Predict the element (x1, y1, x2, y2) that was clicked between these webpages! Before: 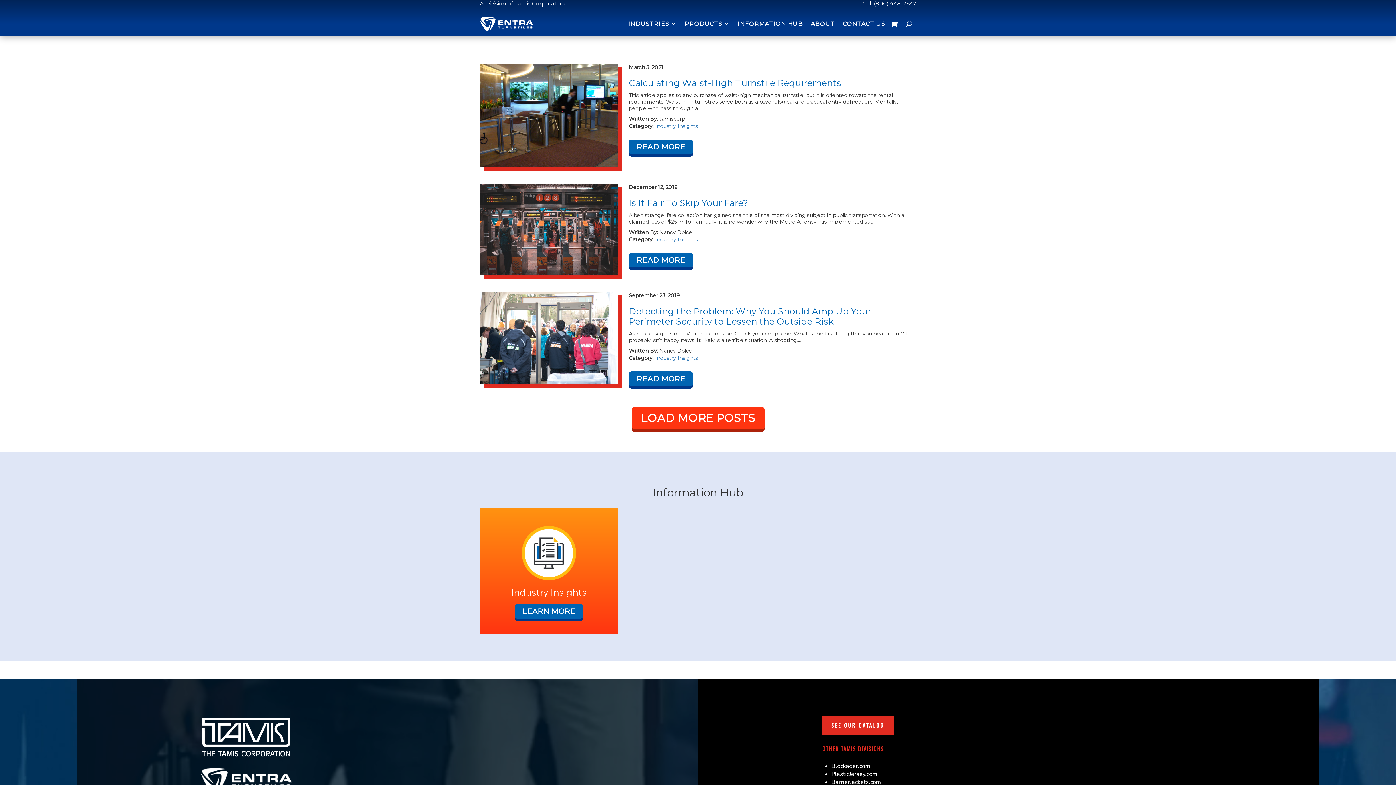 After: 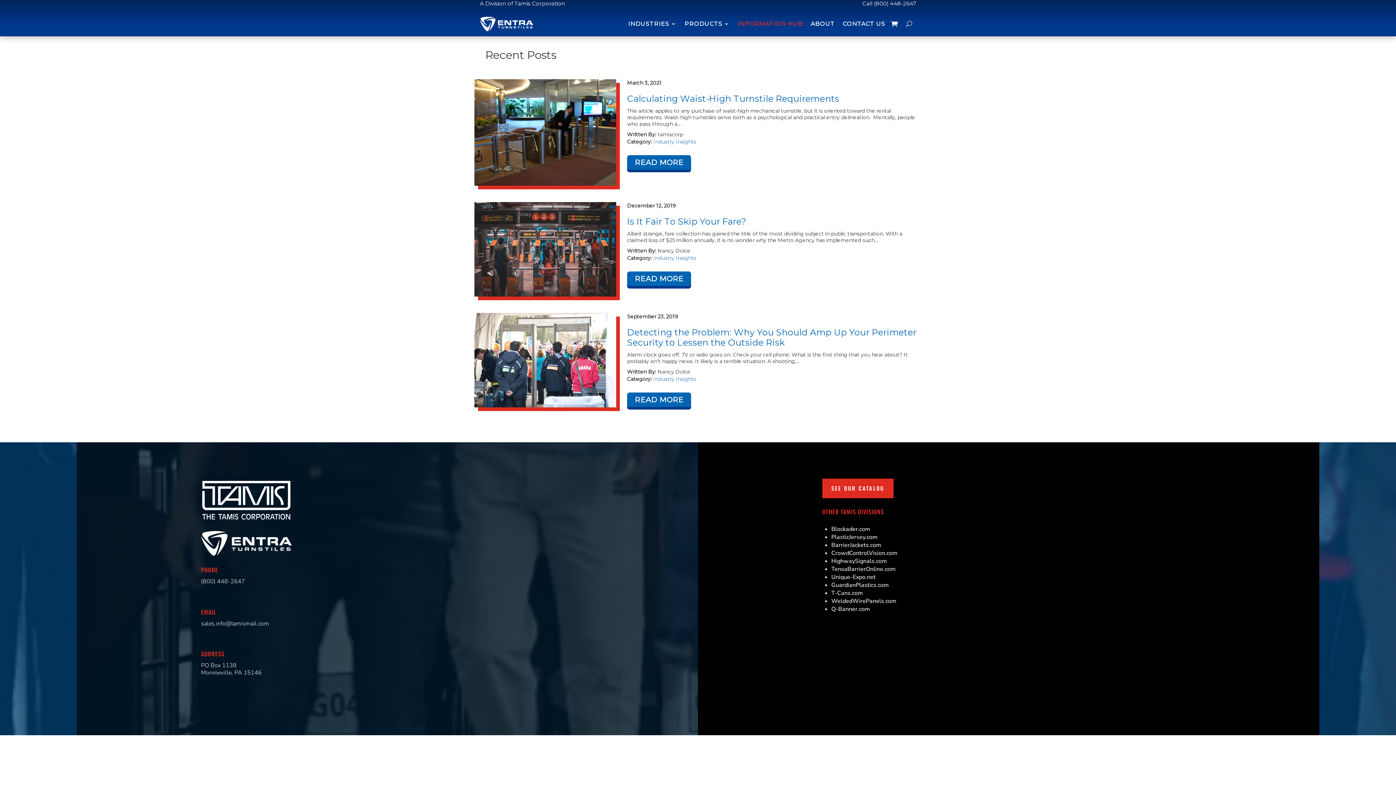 Action: label: INFORMATION HUB bbox: (737, 9, 802, 38)